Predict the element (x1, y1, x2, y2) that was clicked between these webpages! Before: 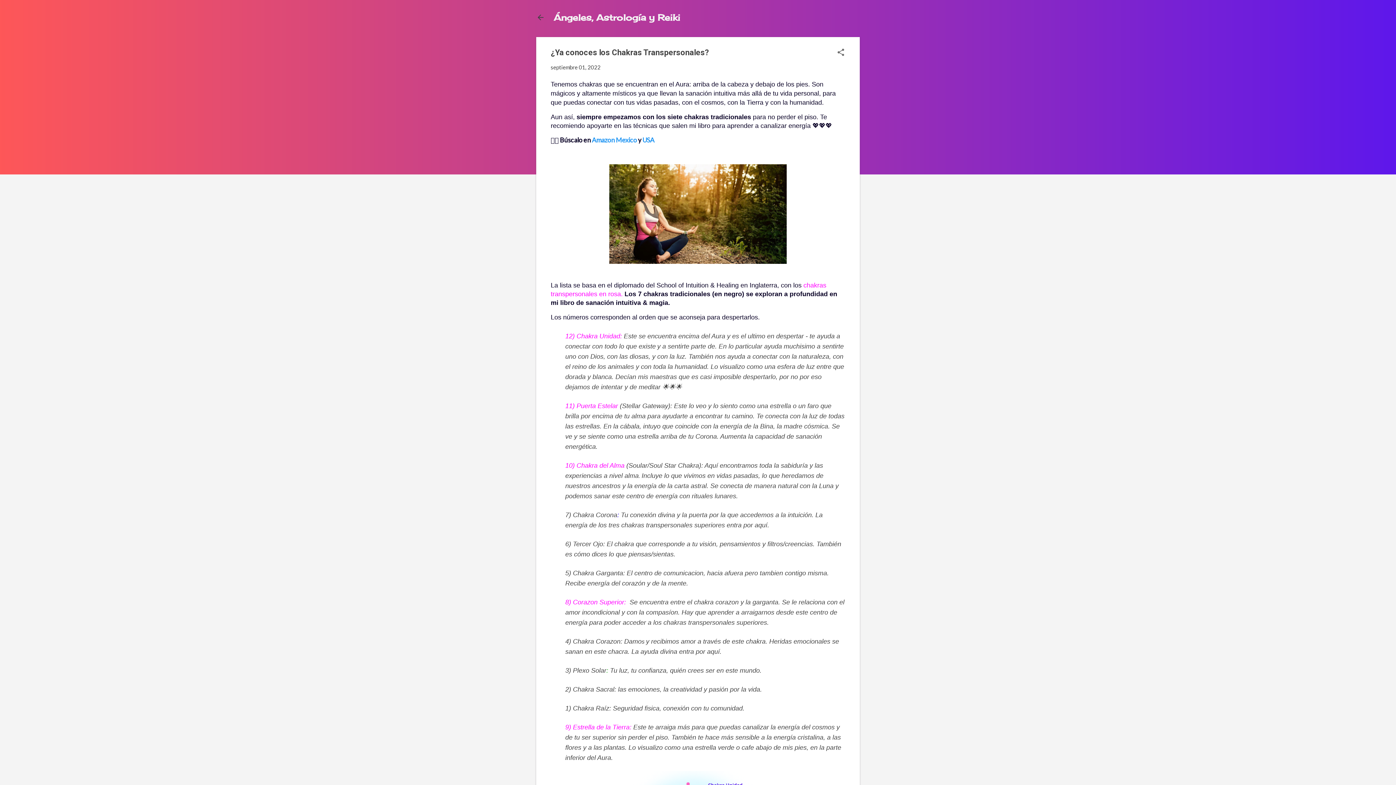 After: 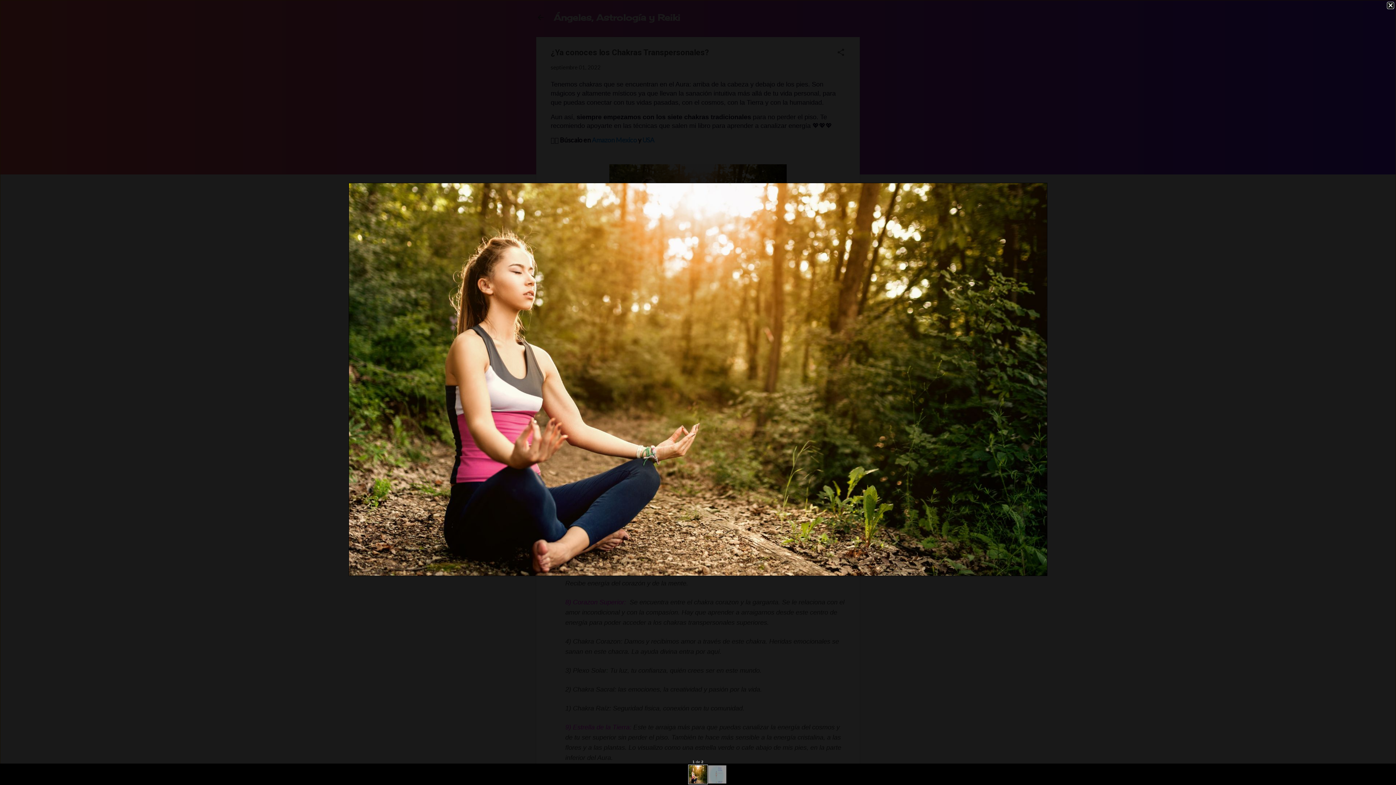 Action: bbox: (609, 258, 786, 264)